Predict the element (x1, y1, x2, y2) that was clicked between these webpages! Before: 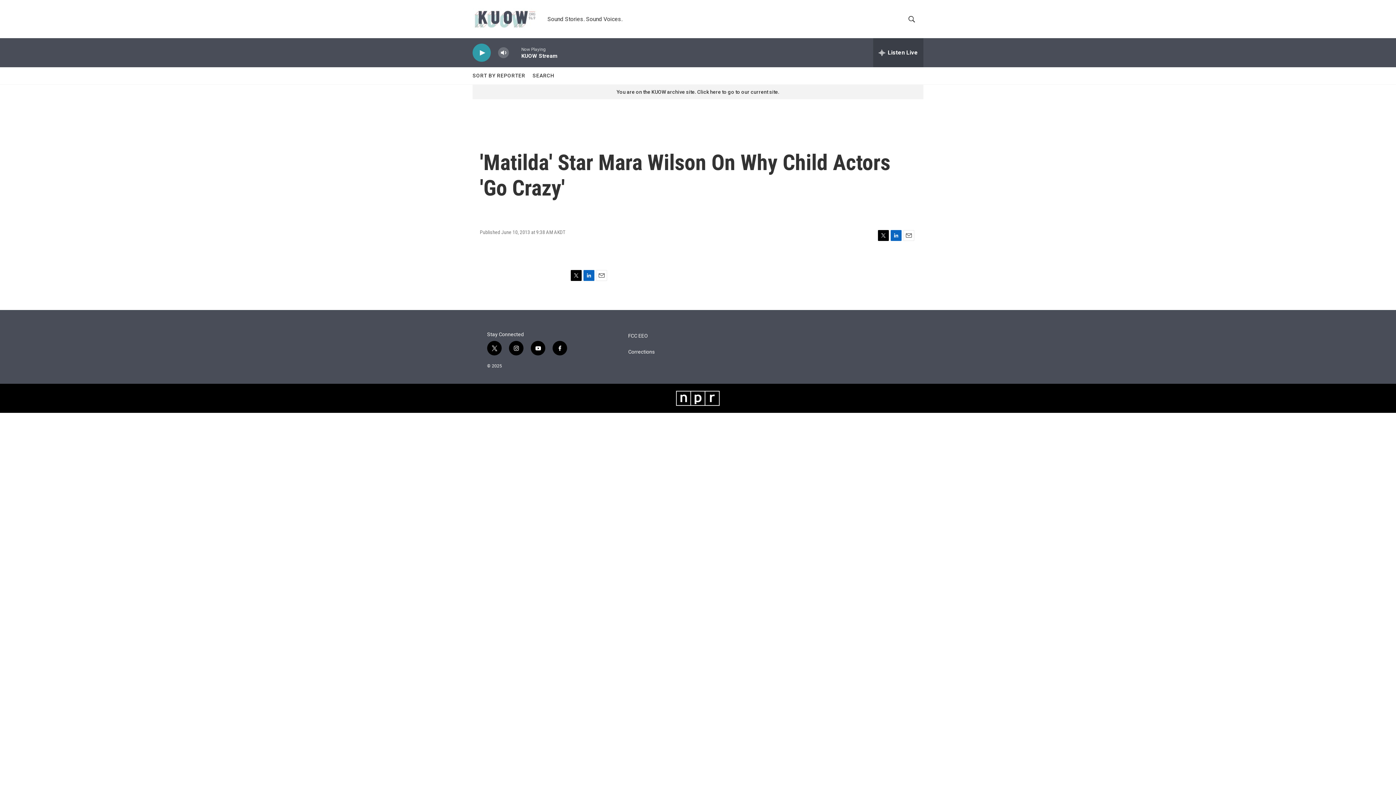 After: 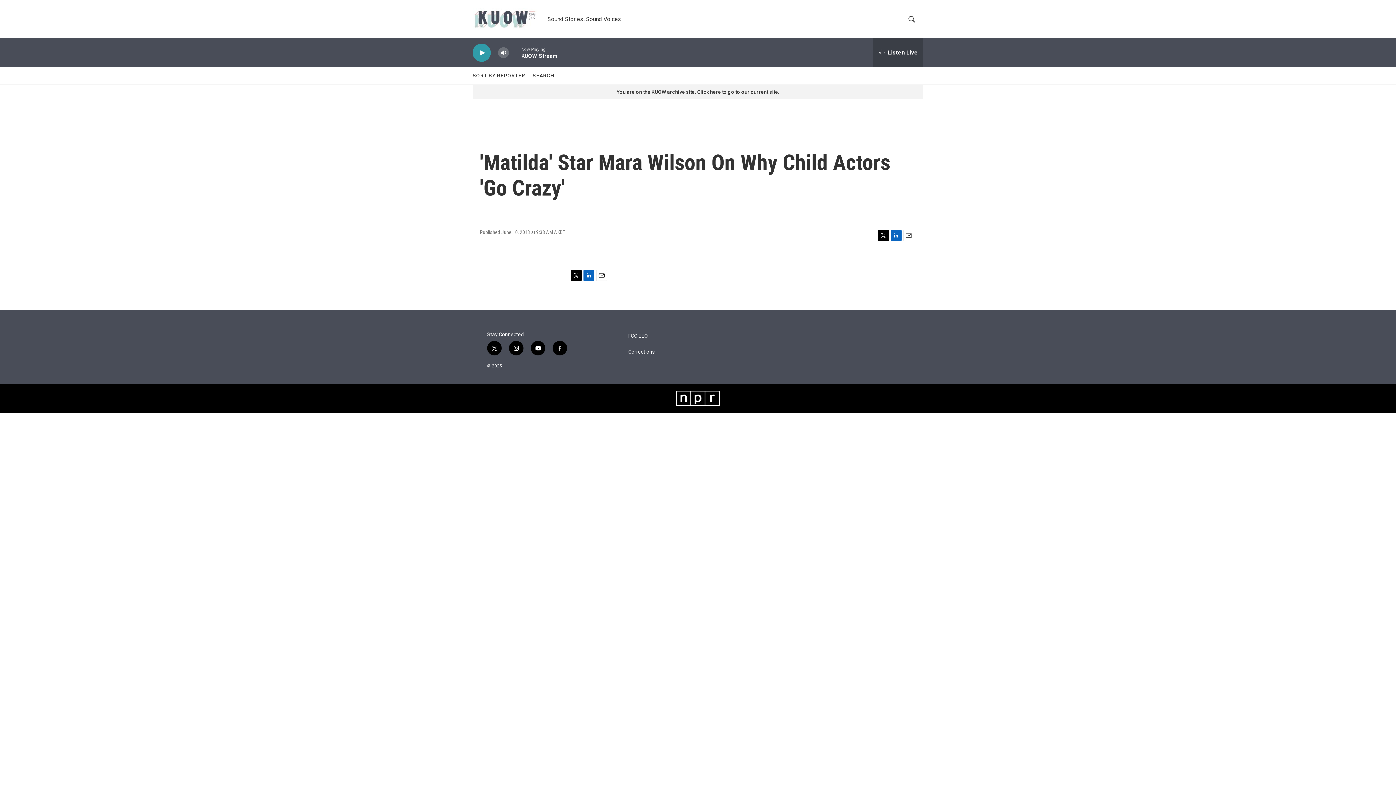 Action: label: instagram bbox: (509, 341, 523, 355)